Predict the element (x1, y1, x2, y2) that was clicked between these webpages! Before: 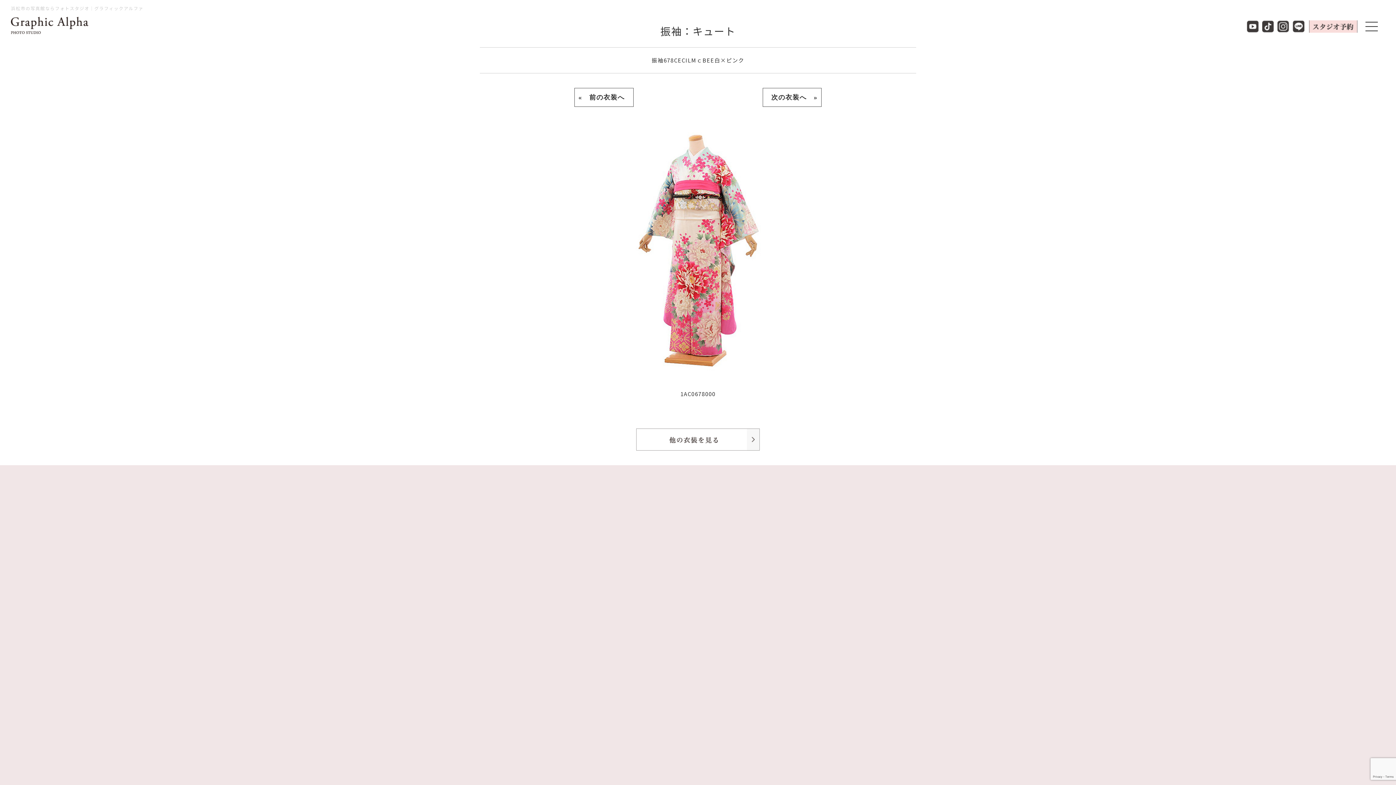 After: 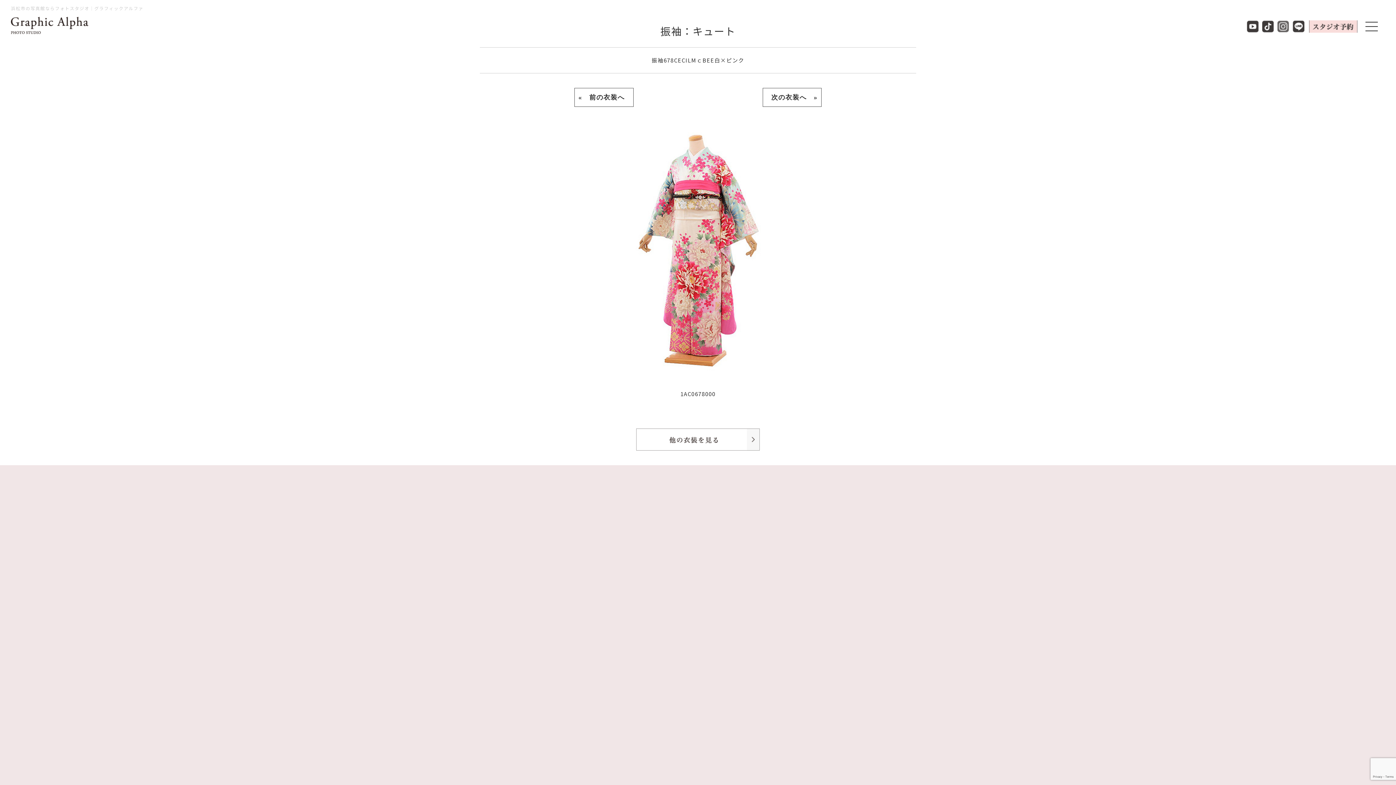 Action: bbox: (1277, 23, 1289, 30)